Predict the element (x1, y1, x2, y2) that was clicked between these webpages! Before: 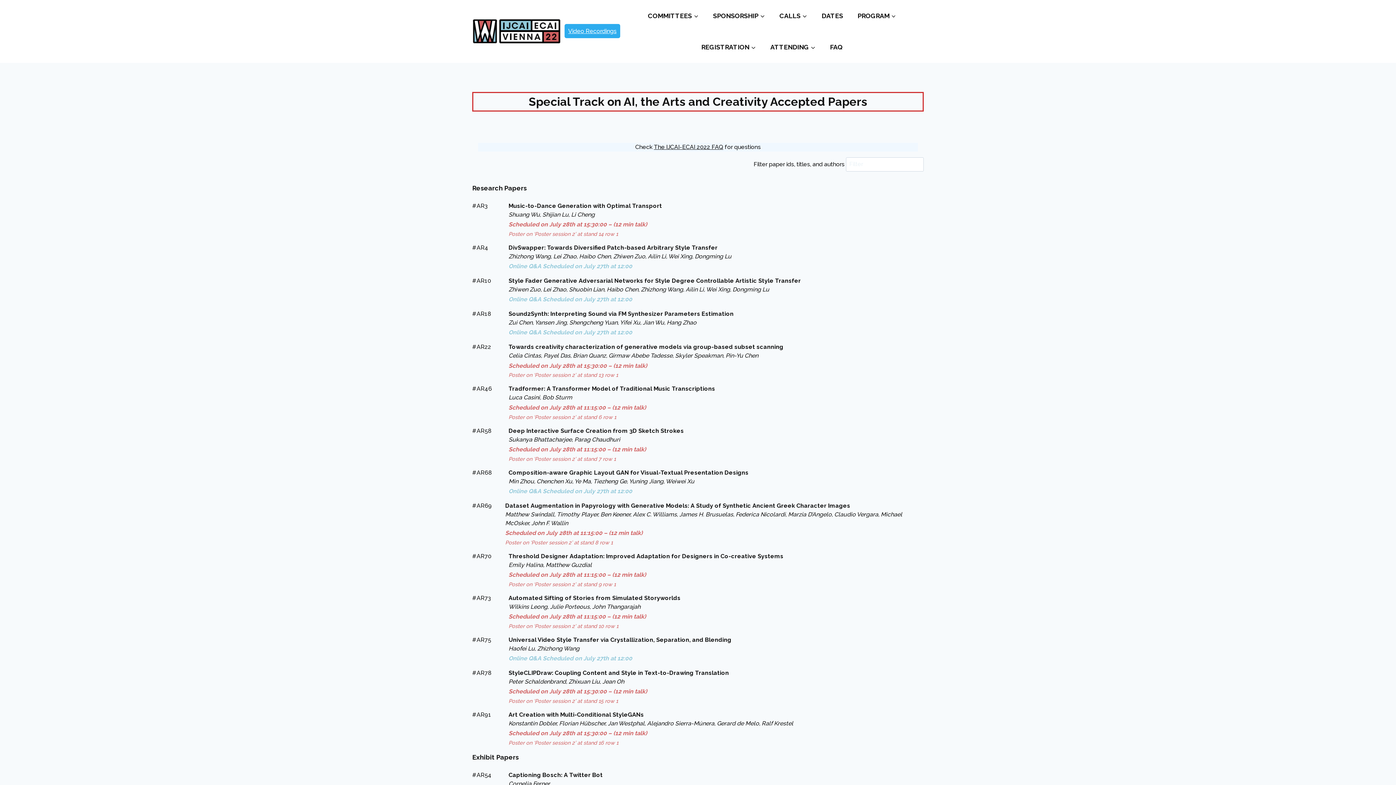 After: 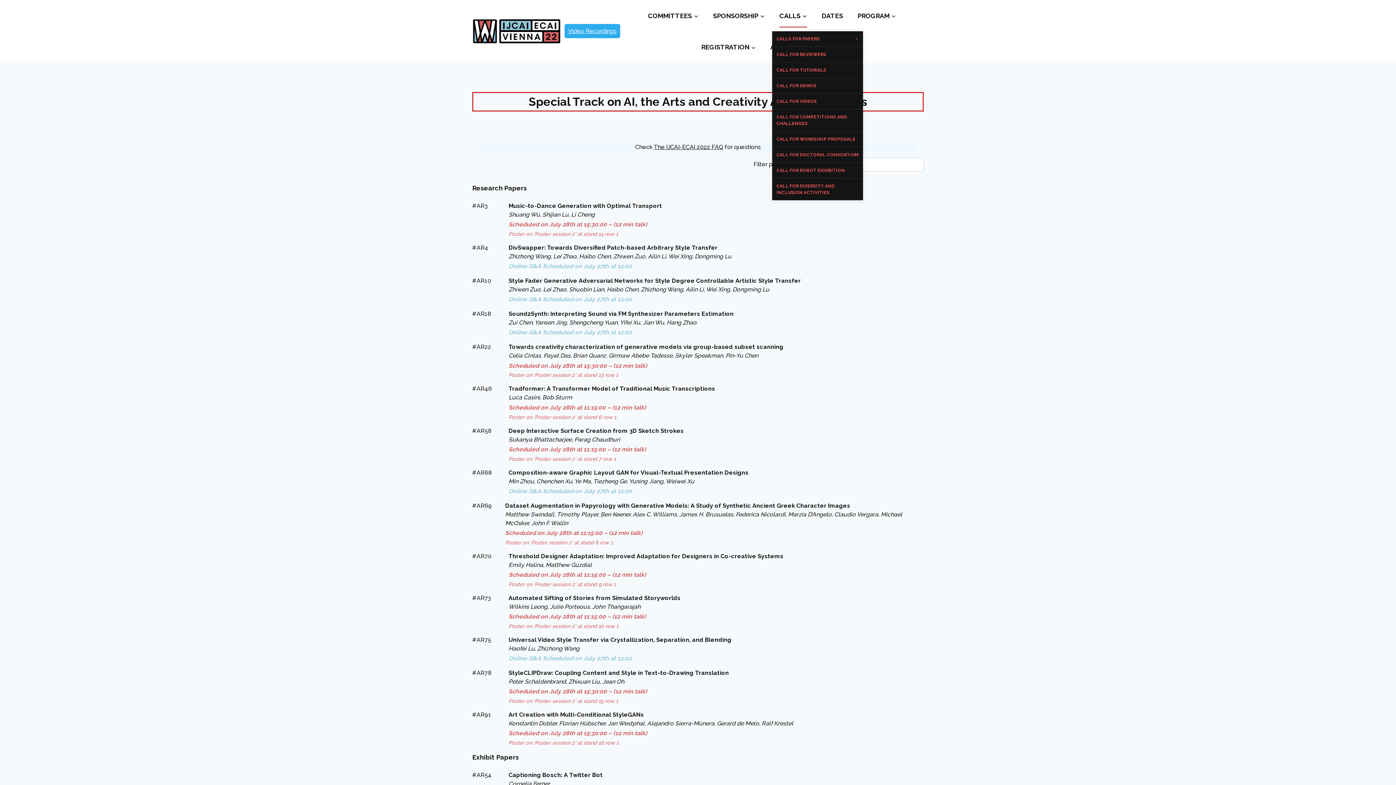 Action: bbox: (772, 0, 814, 31) label: CALLS